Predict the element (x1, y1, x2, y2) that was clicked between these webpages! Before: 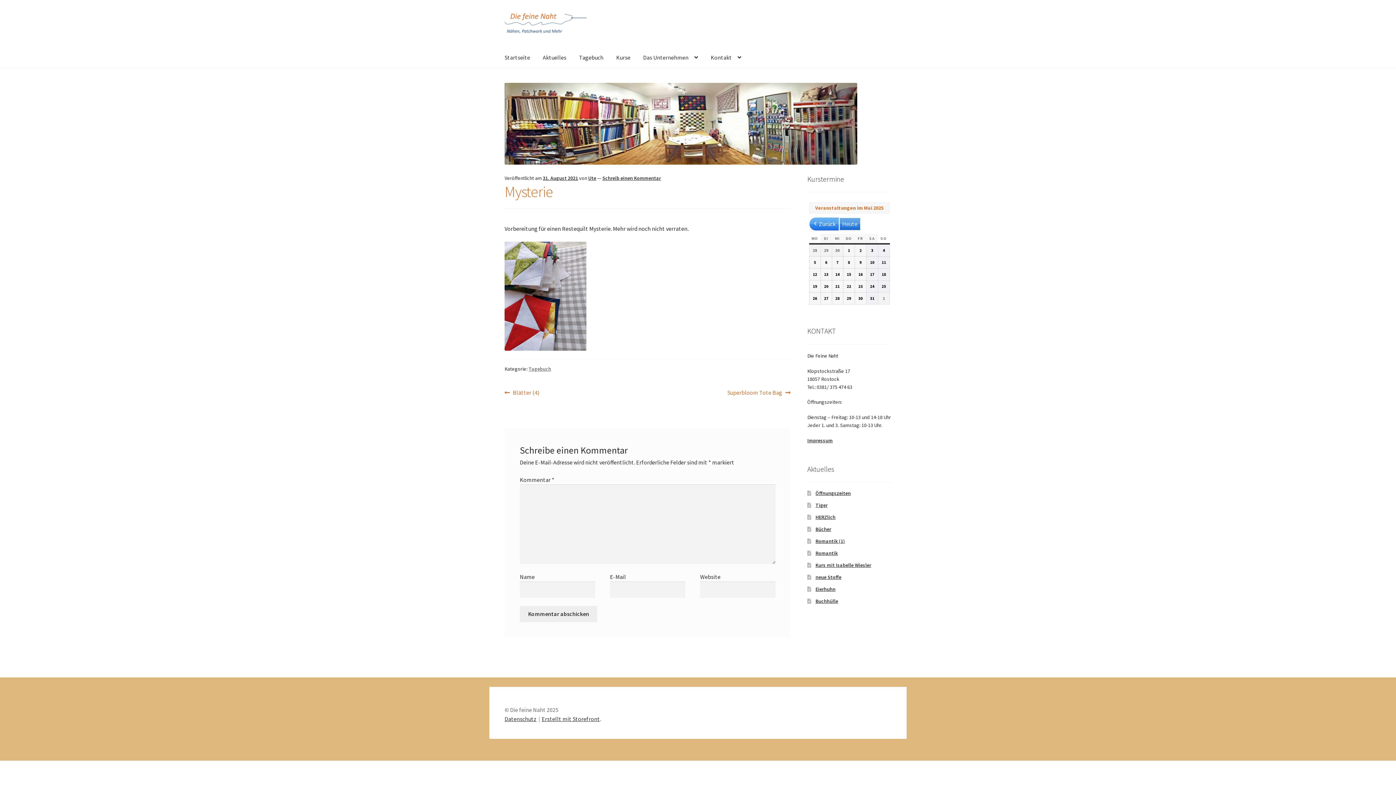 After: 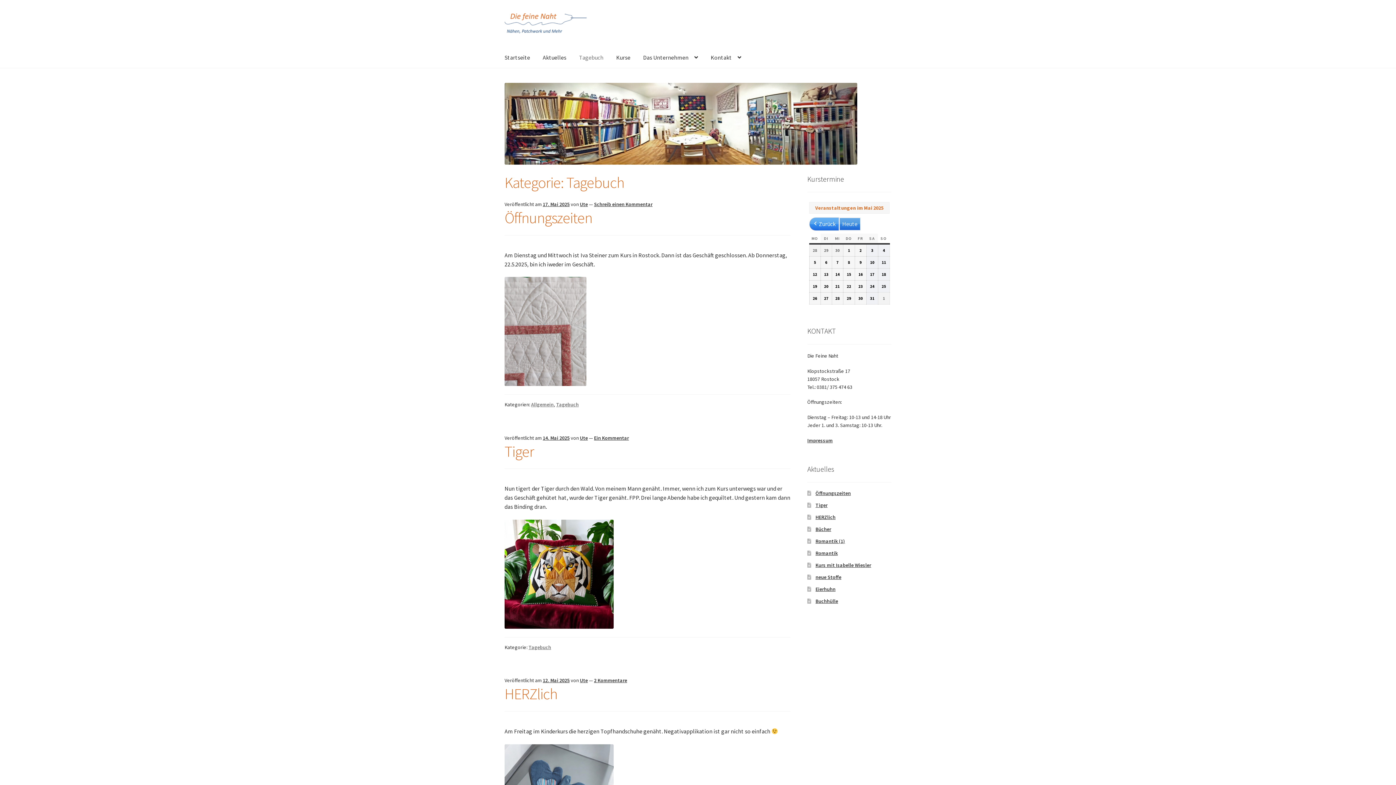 Action: bbox: (573, 47, 609, 67) label: Tagebuch